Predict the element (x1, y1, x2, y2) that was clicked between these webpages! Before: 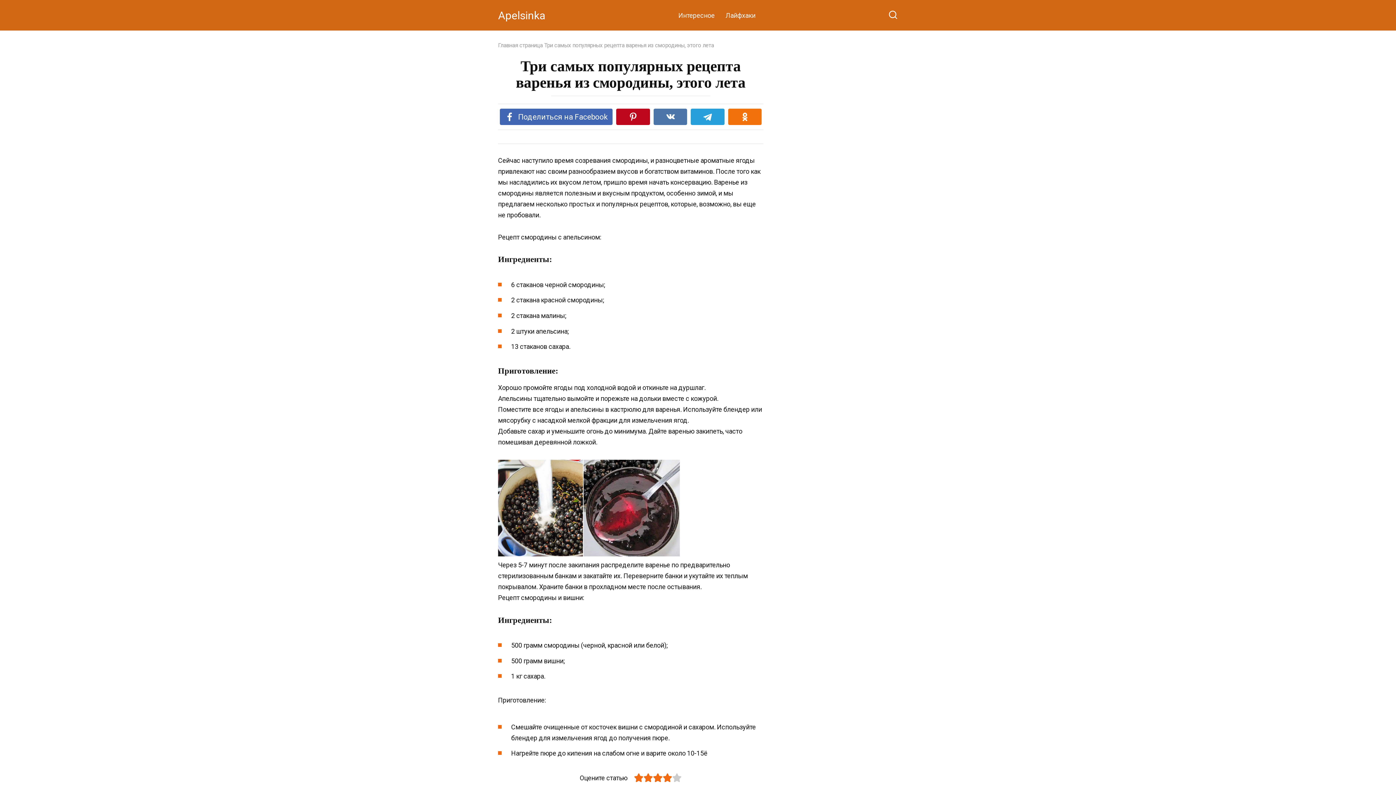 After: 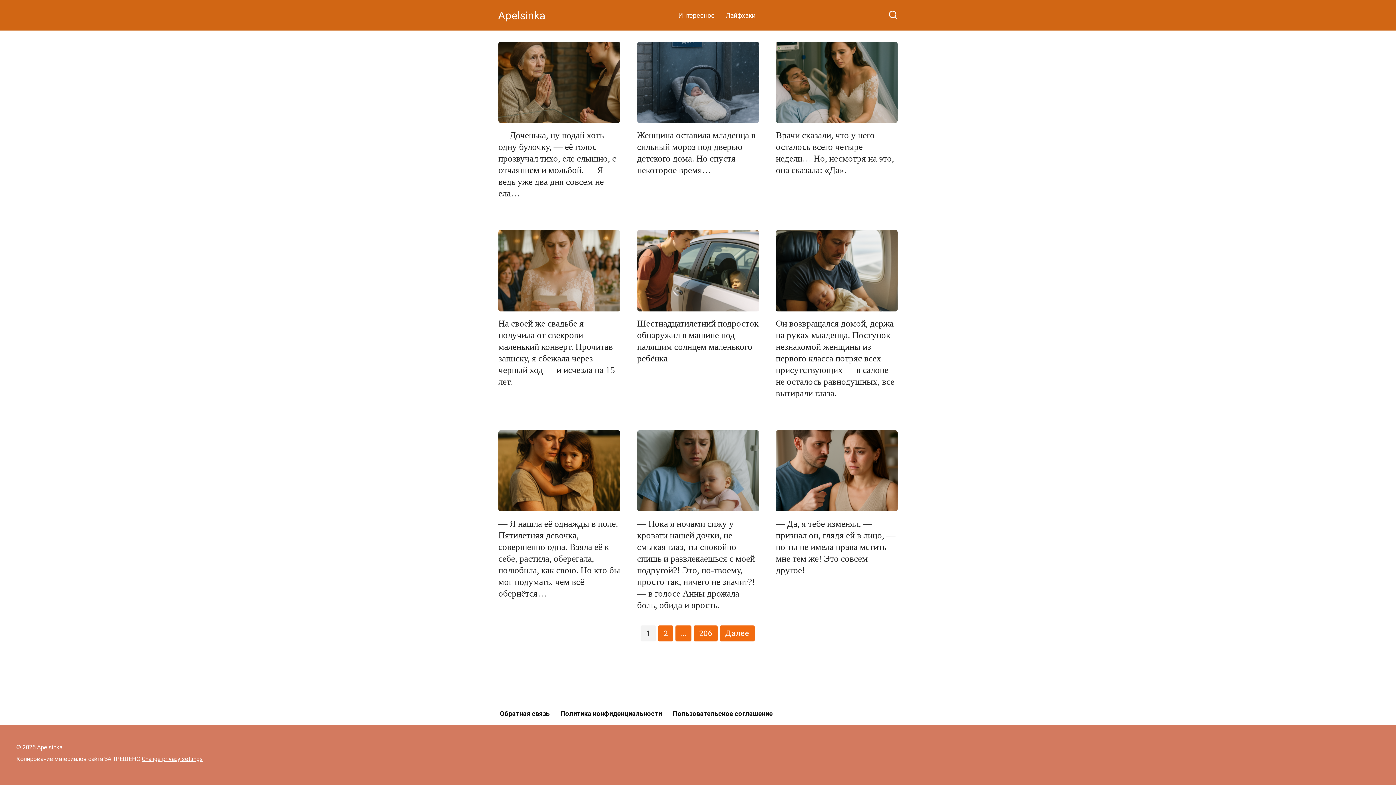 Action: label: Главная страница bbox: (498, 42, 542, 48)